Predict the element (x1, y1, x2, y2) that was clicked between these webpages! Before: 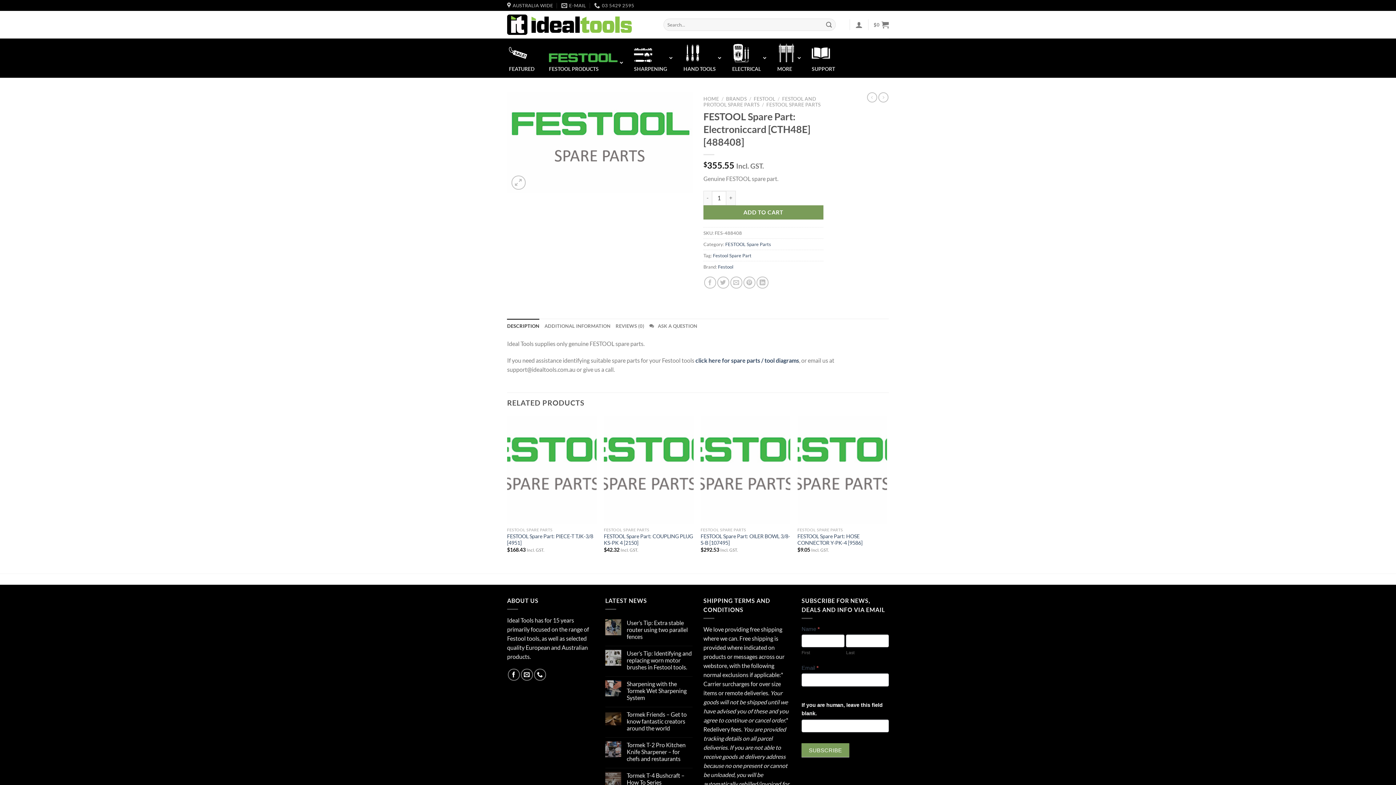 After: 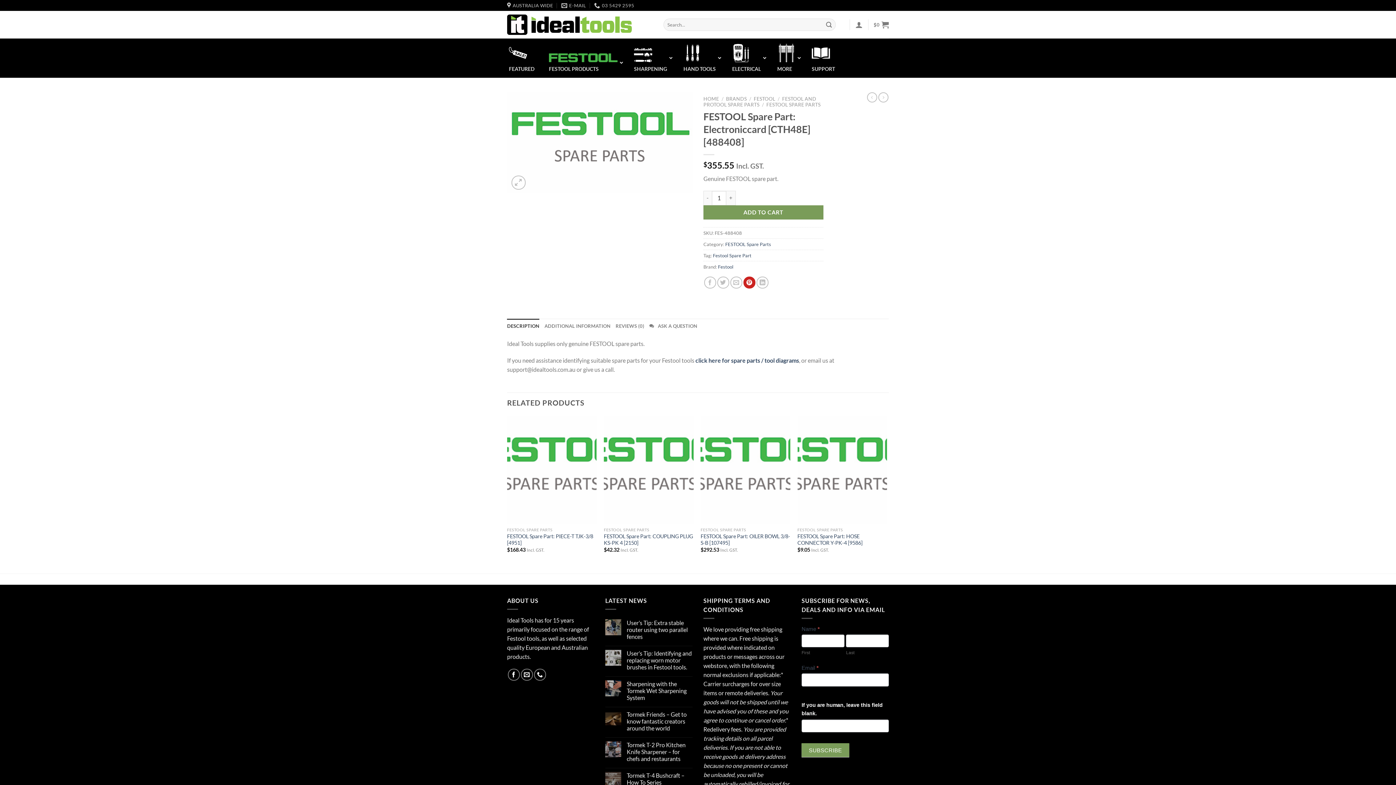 Action: label: Pin on Pinterest bbox: (743, 276, 755, 288)